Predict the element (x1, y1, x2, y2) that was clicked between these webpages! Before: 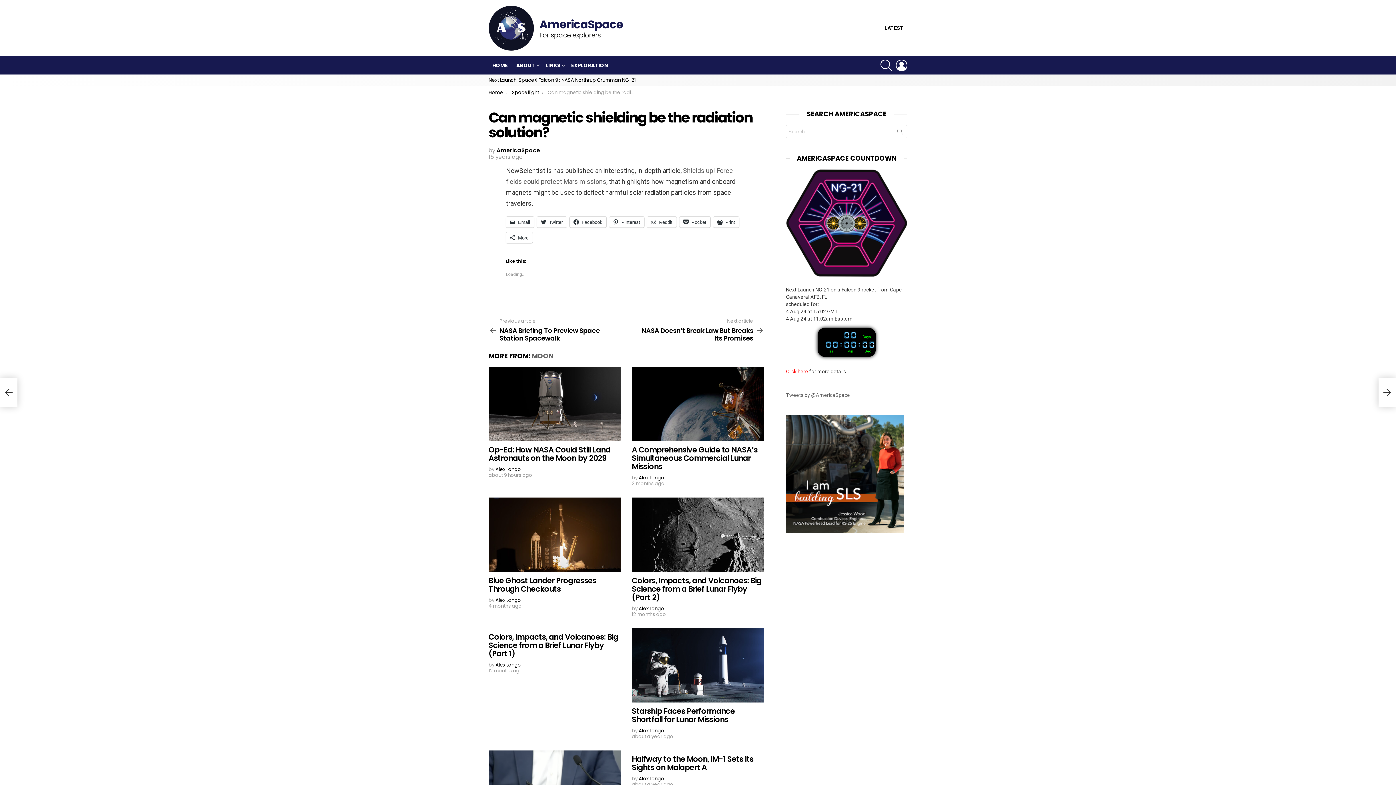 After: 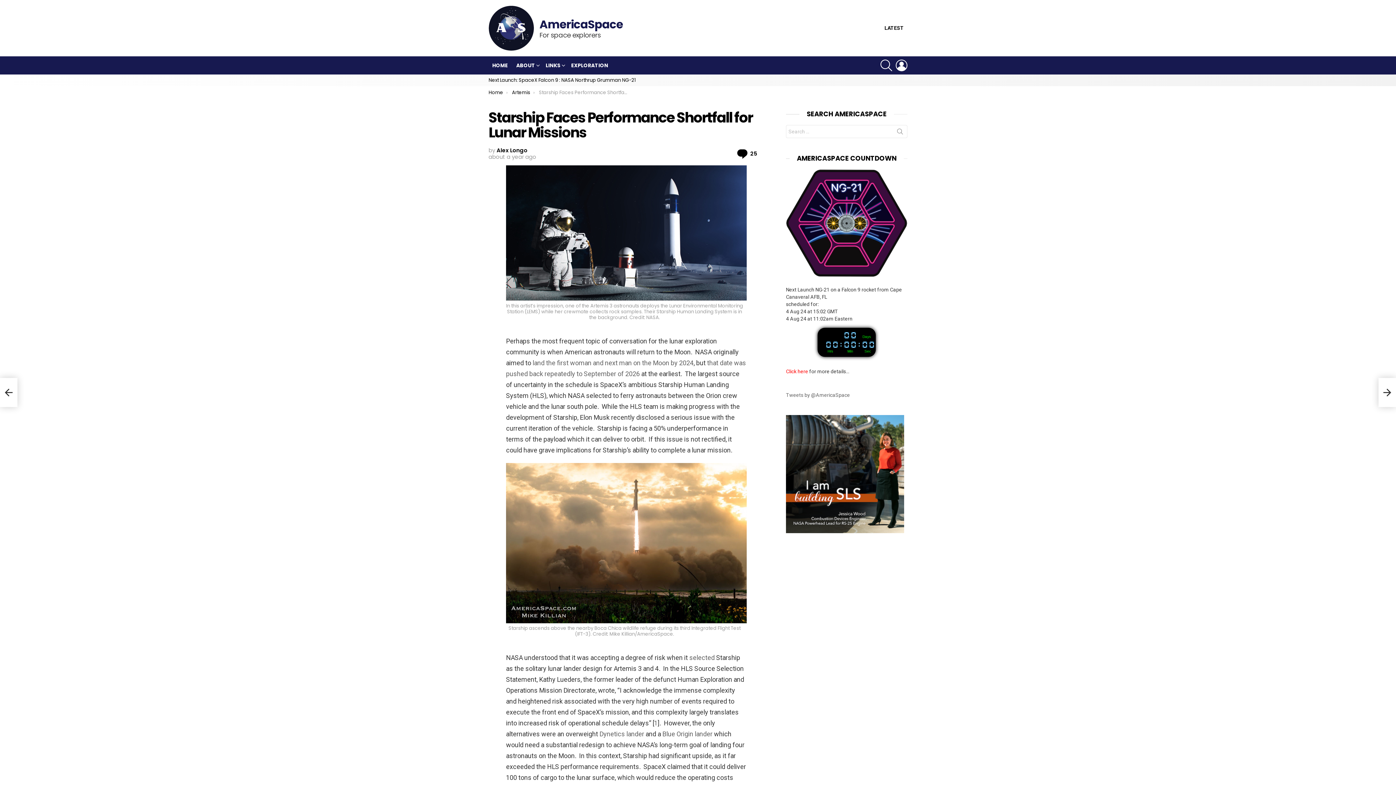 Action: bbox: (632, 628, 764, 702)